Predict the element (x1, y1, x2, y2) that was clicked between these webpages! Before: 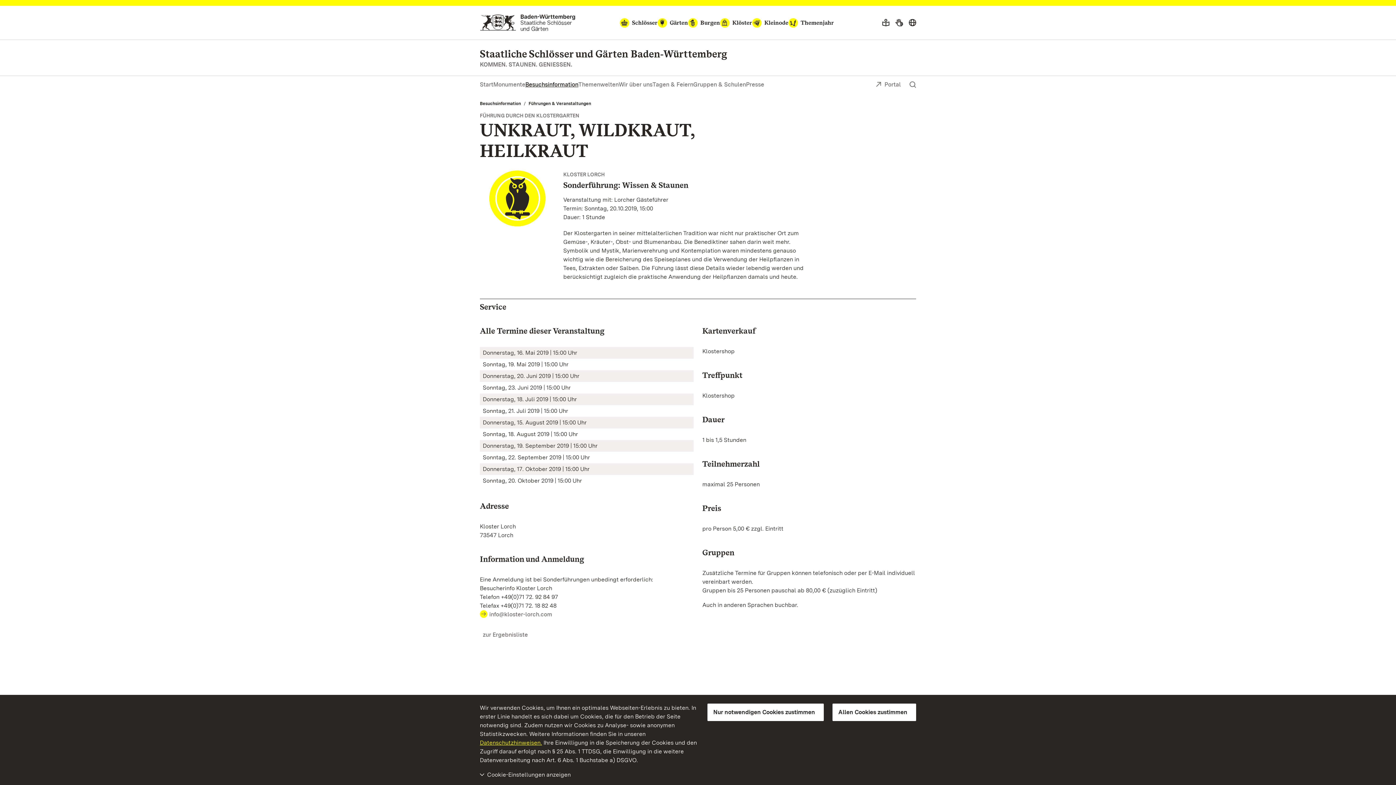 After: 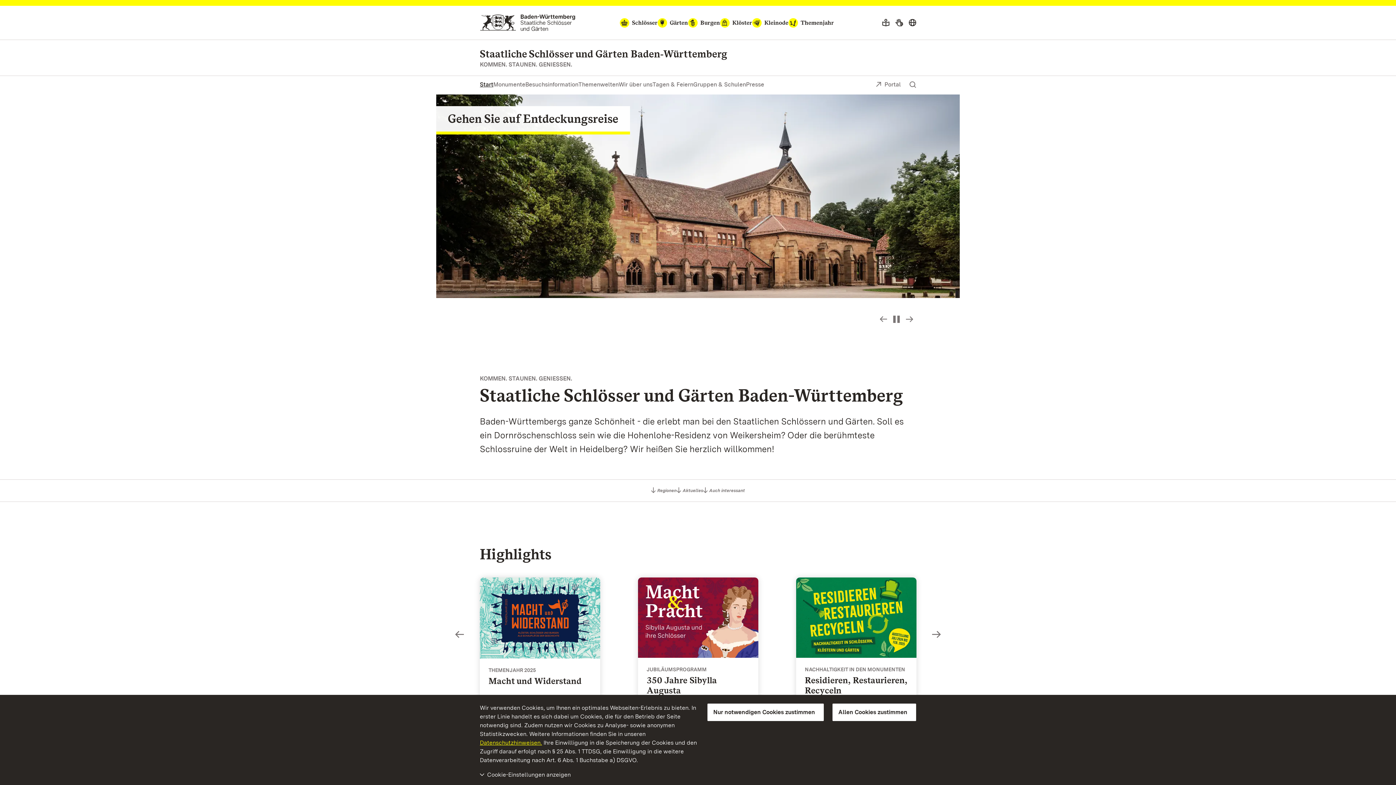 Action: label: Start bbox: (480, 80, 493, 89)